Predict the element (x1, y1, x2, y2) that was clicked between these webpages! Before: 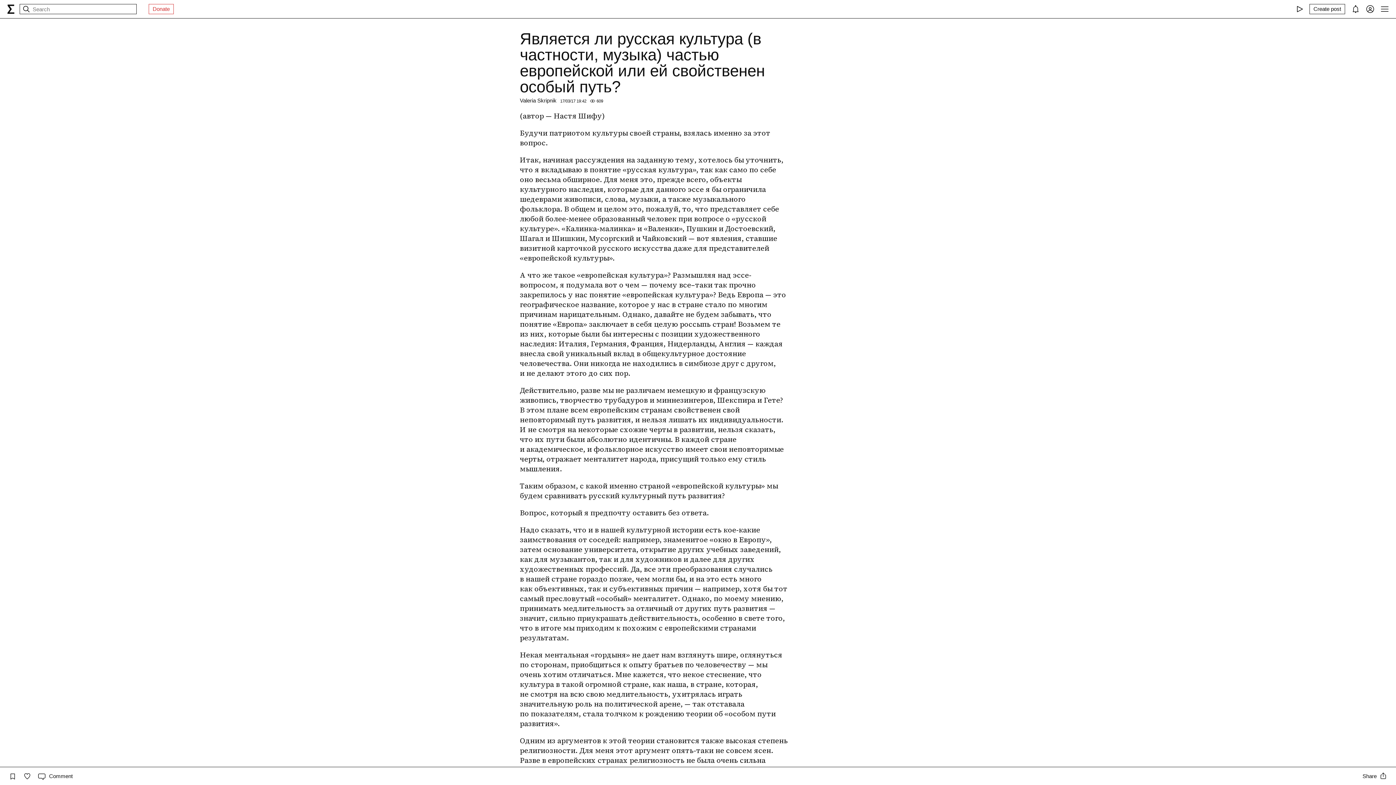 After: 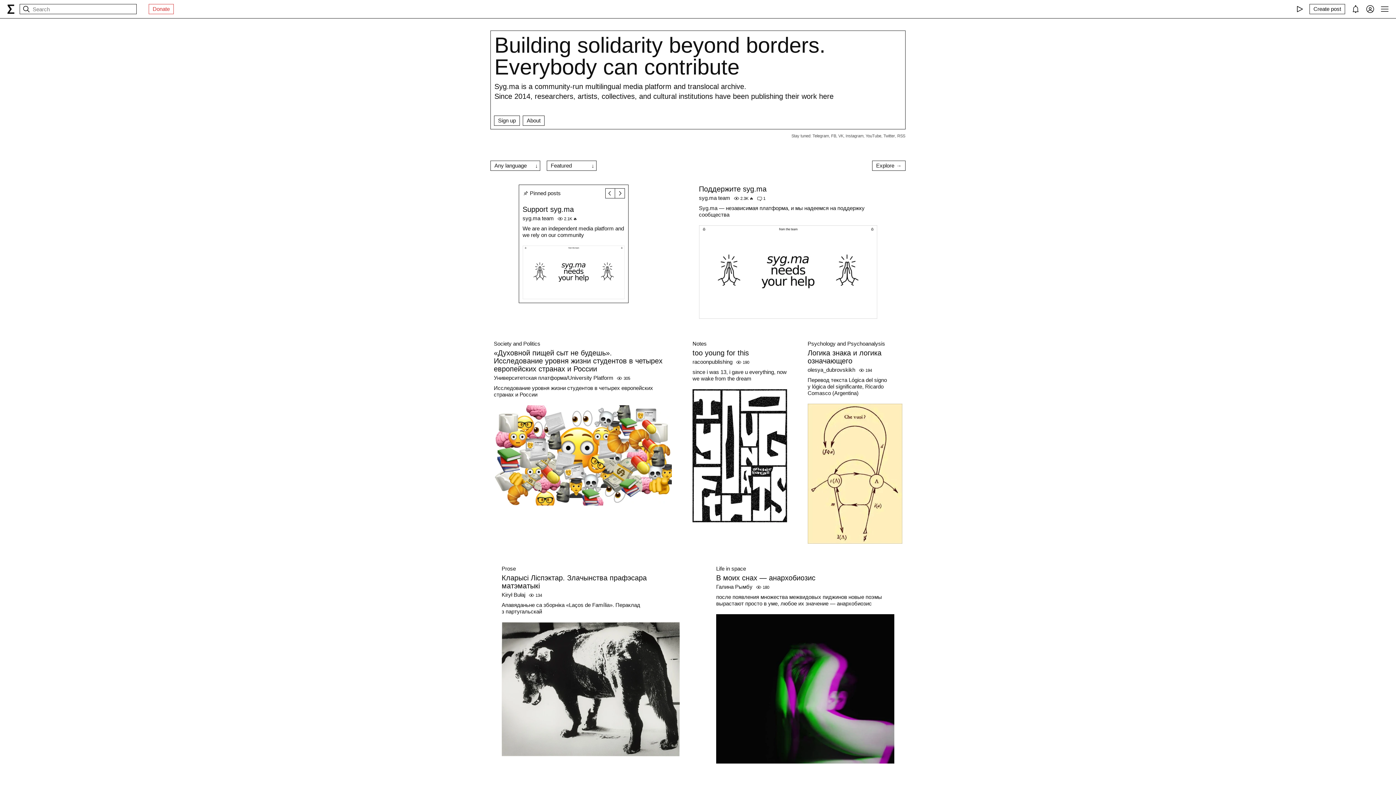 Action: label: syg.ma bbox: (7, 4, 14, 13)